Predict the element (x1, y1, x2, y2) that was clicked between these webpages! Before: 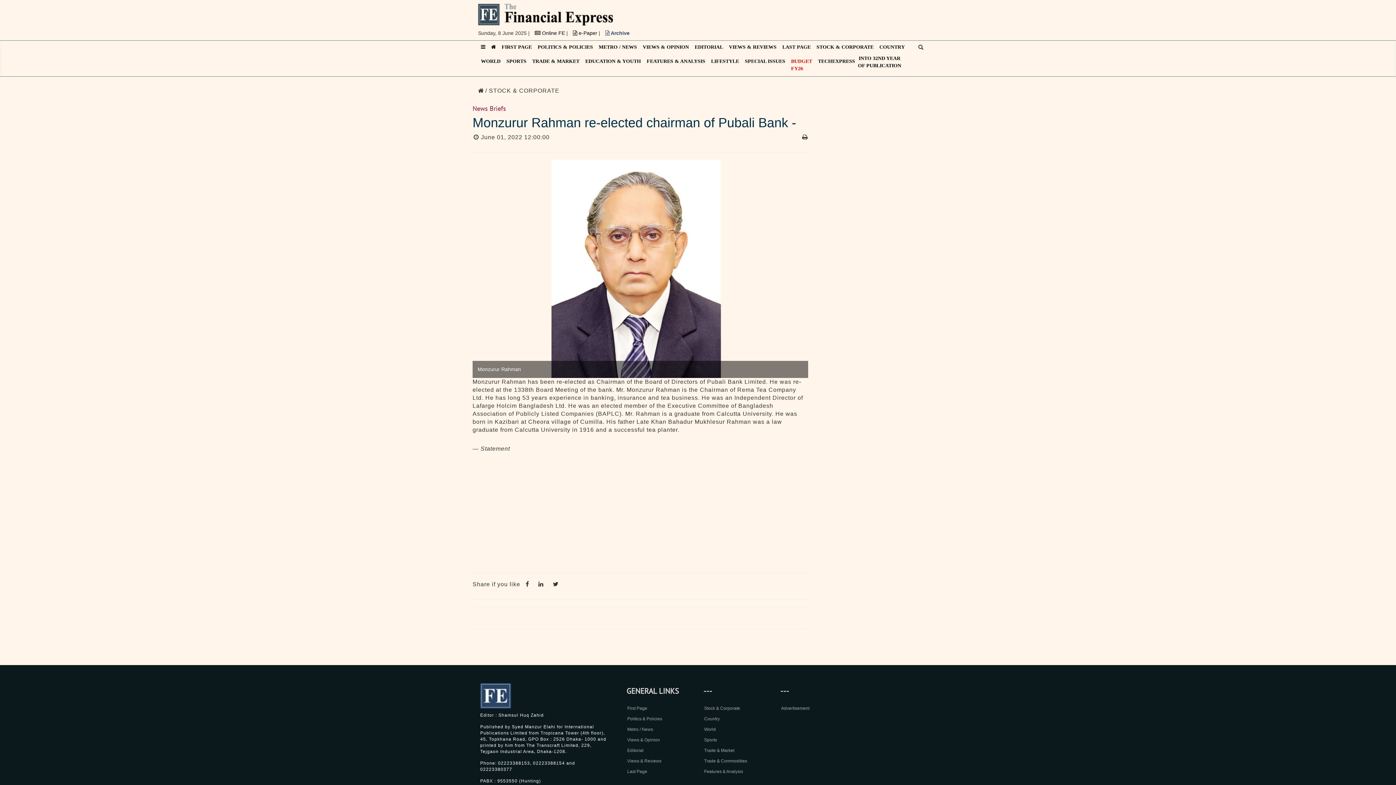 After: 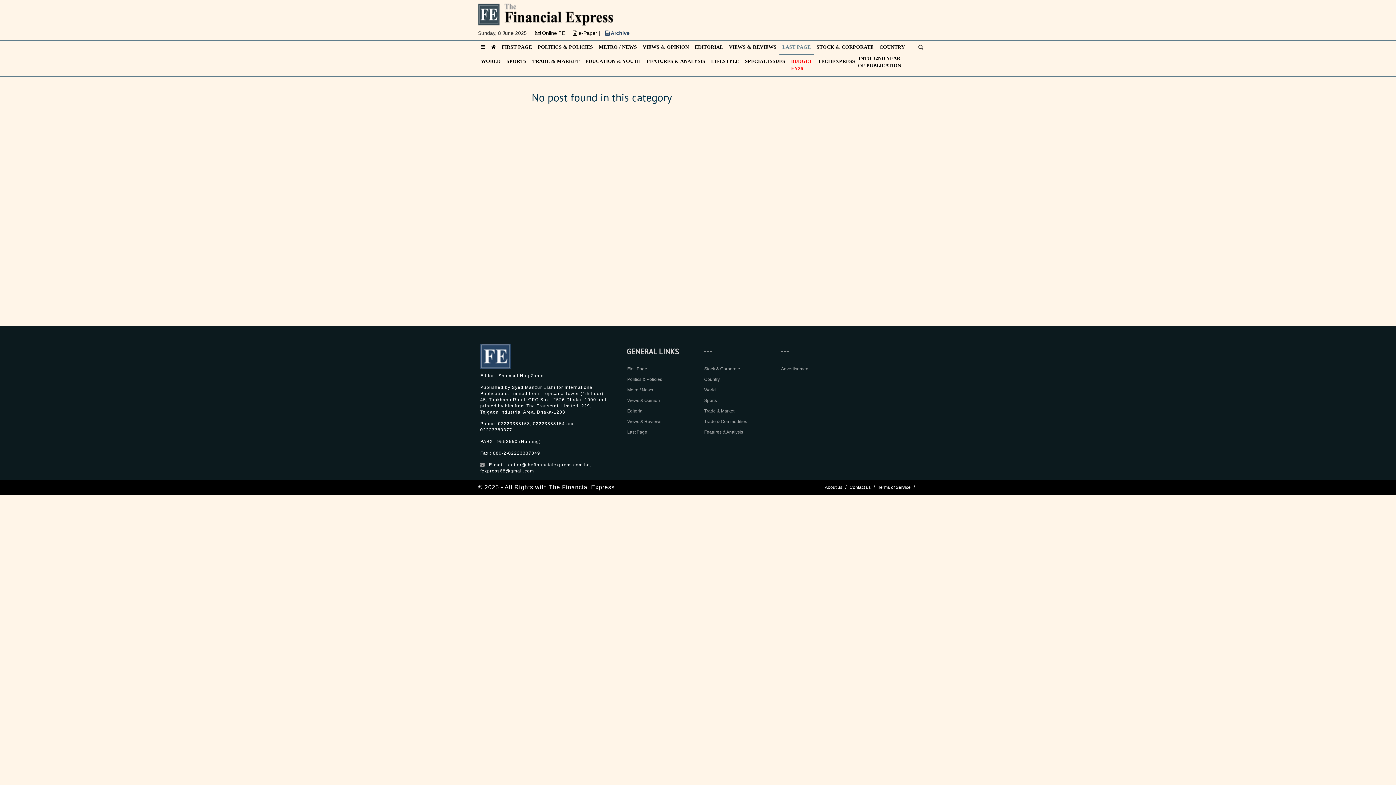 Action: label: LAST PAGE bbox: (779, 40, 813, 53)